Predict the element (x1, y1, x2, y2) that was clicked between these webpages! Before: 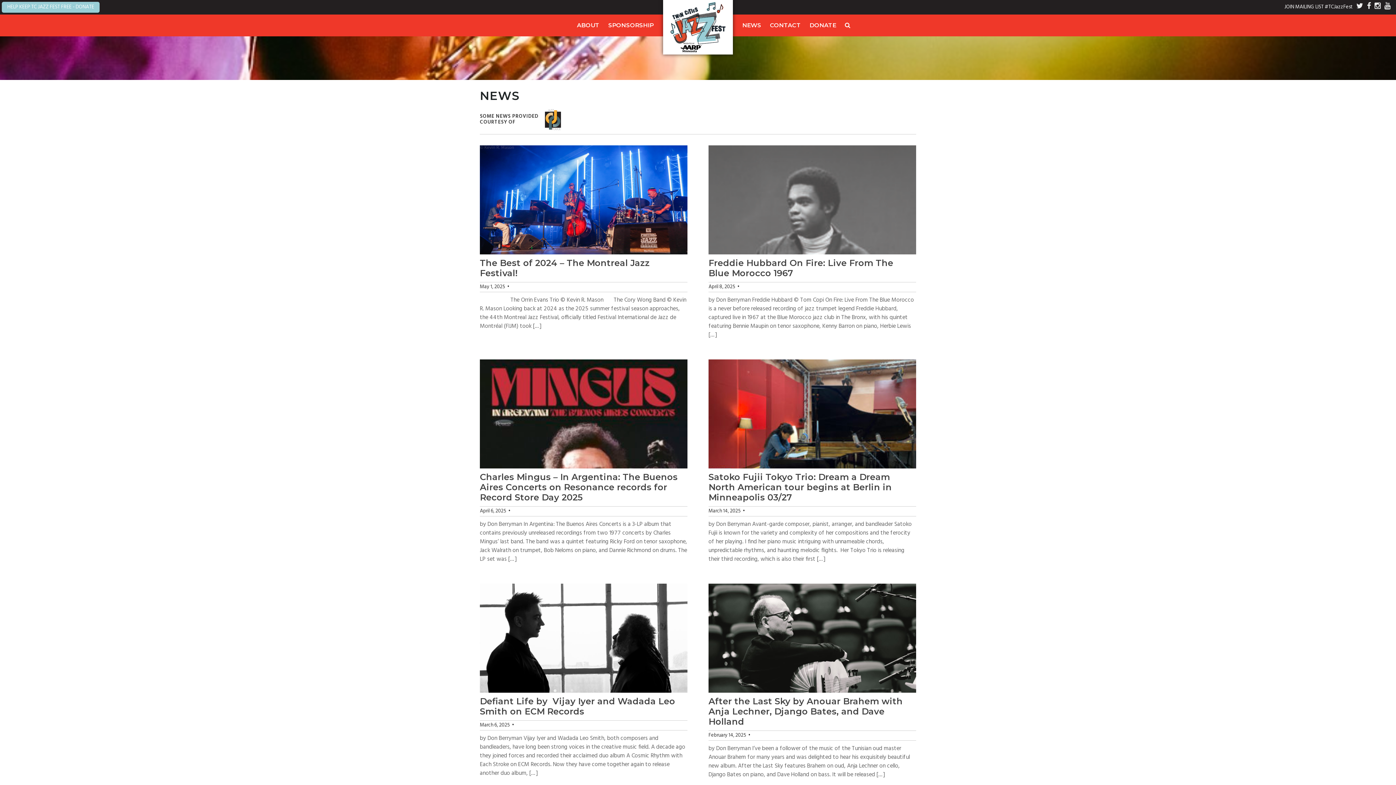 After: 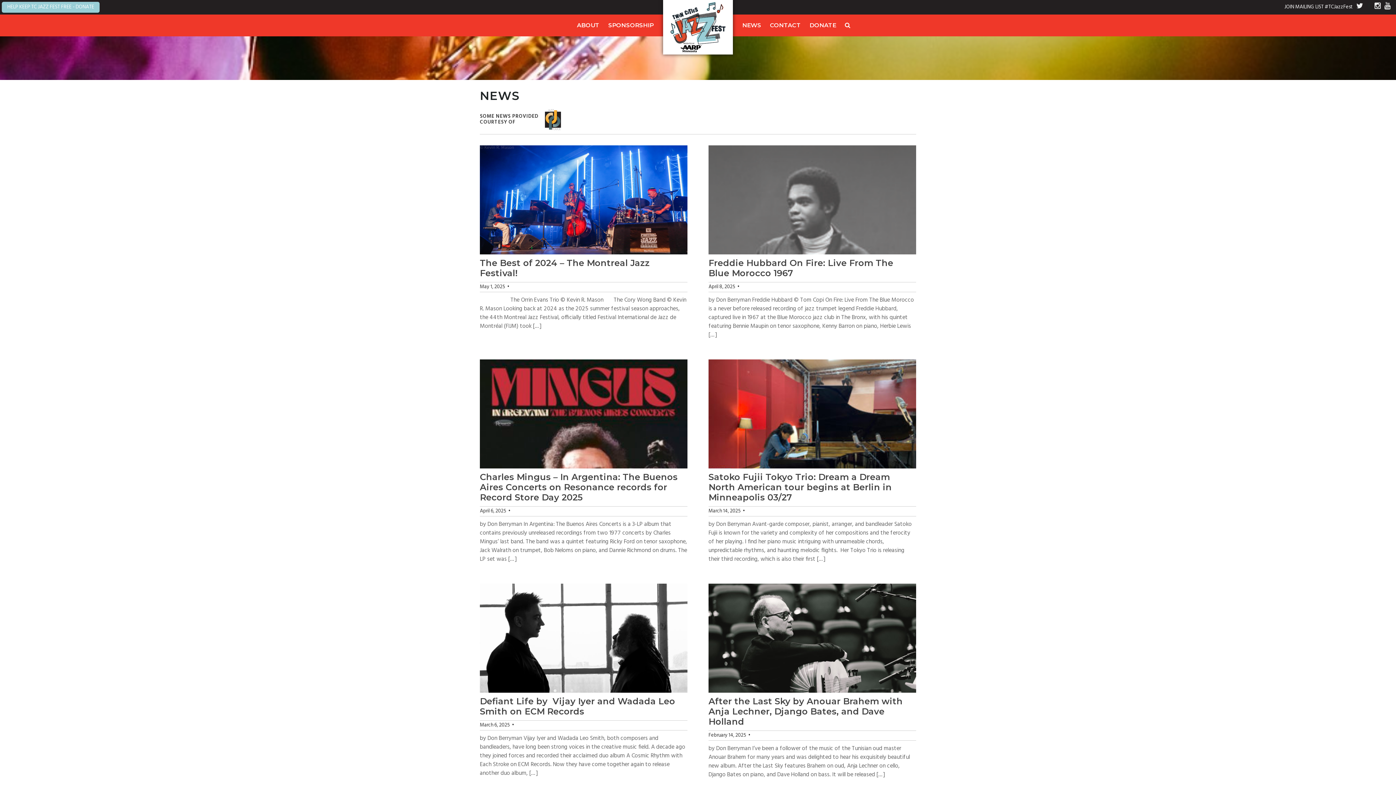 Action: bbox: (1364, 2, 1371, 11)